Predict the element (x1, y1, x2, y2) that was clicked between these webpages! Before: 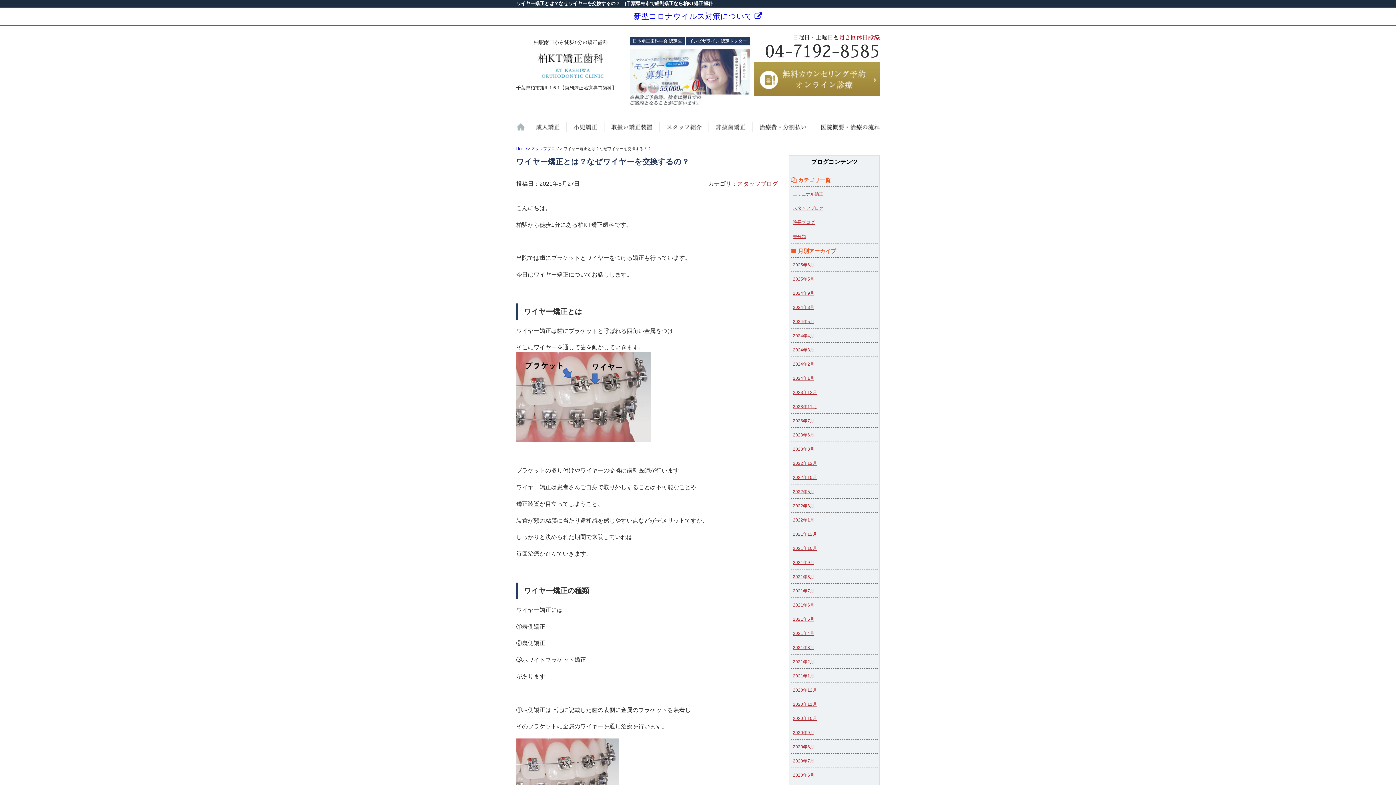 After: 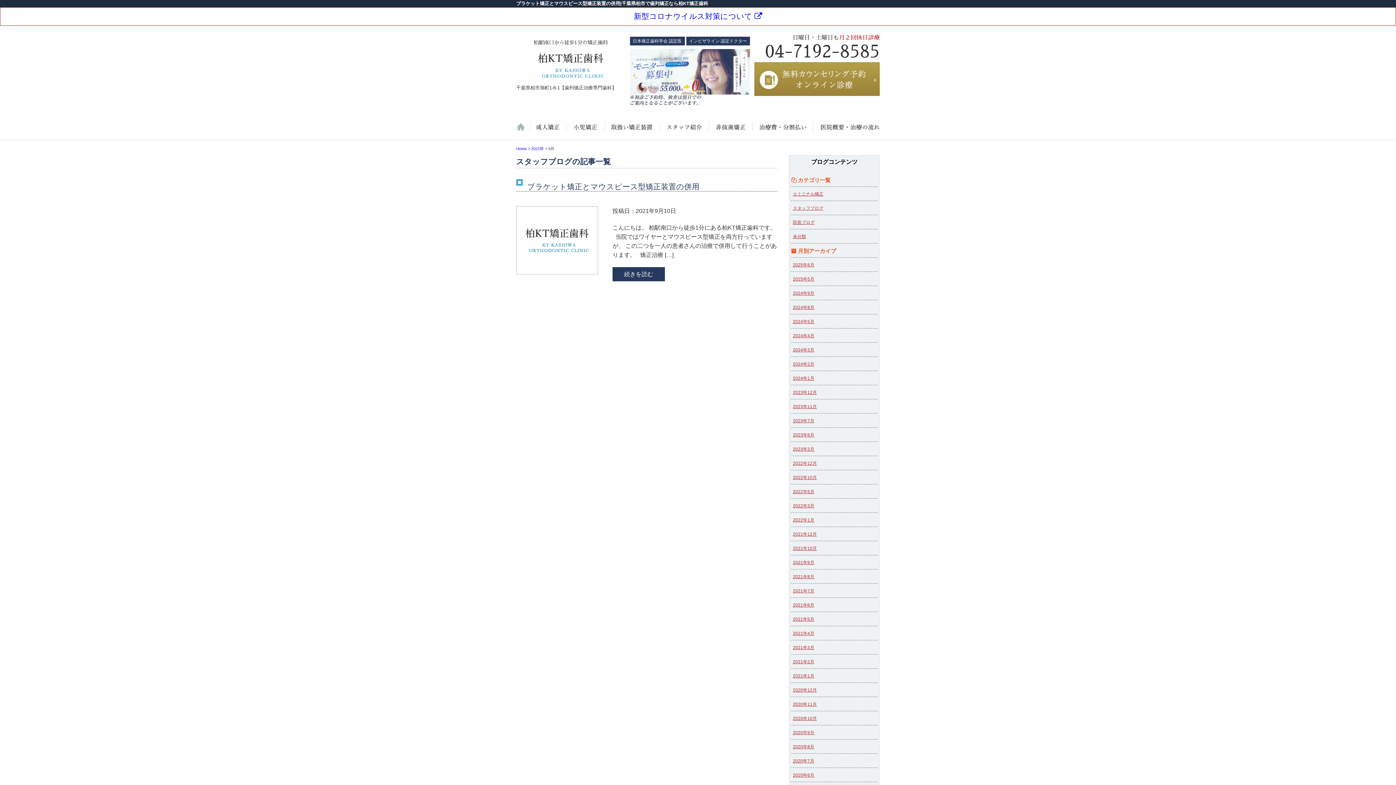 Action: bbox: (793, 560, 814, 565) label: 2021年9月